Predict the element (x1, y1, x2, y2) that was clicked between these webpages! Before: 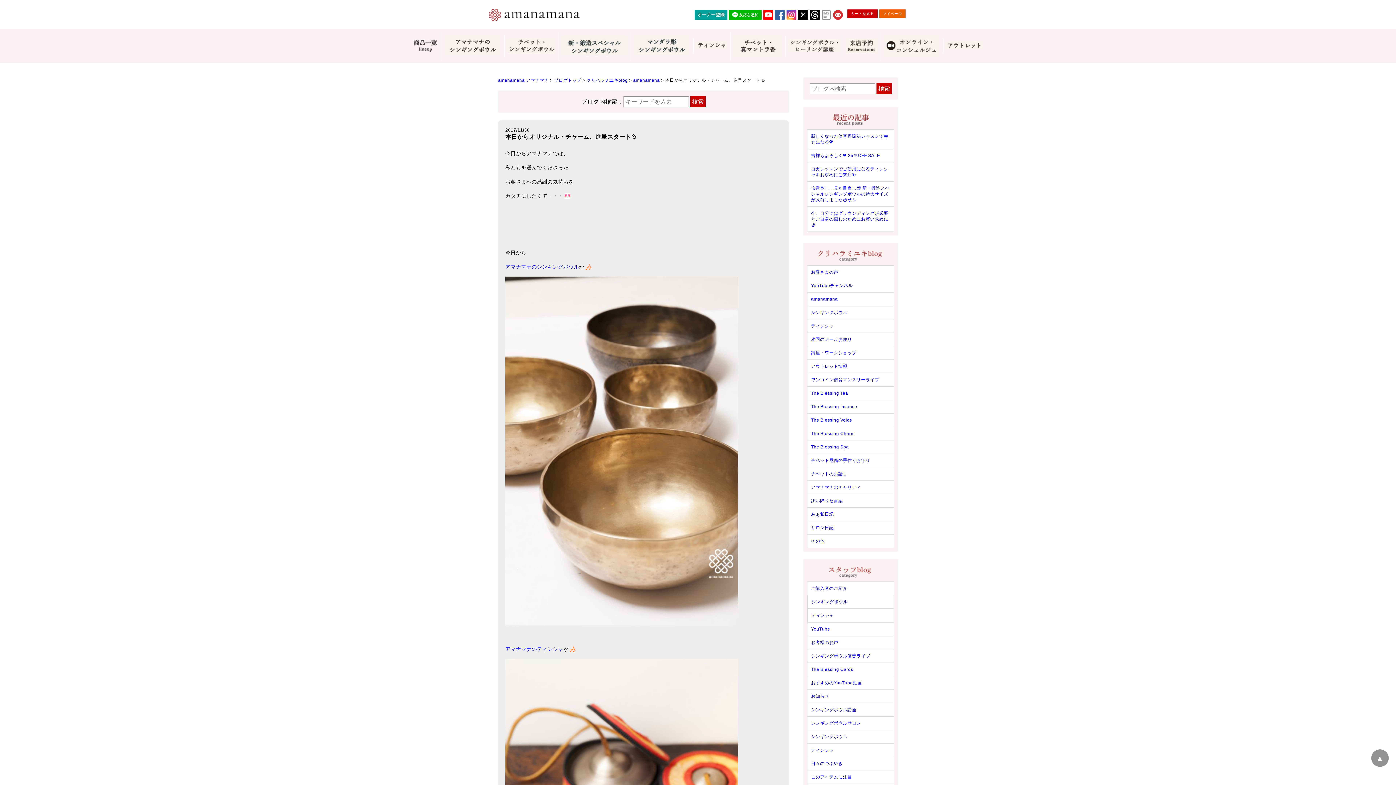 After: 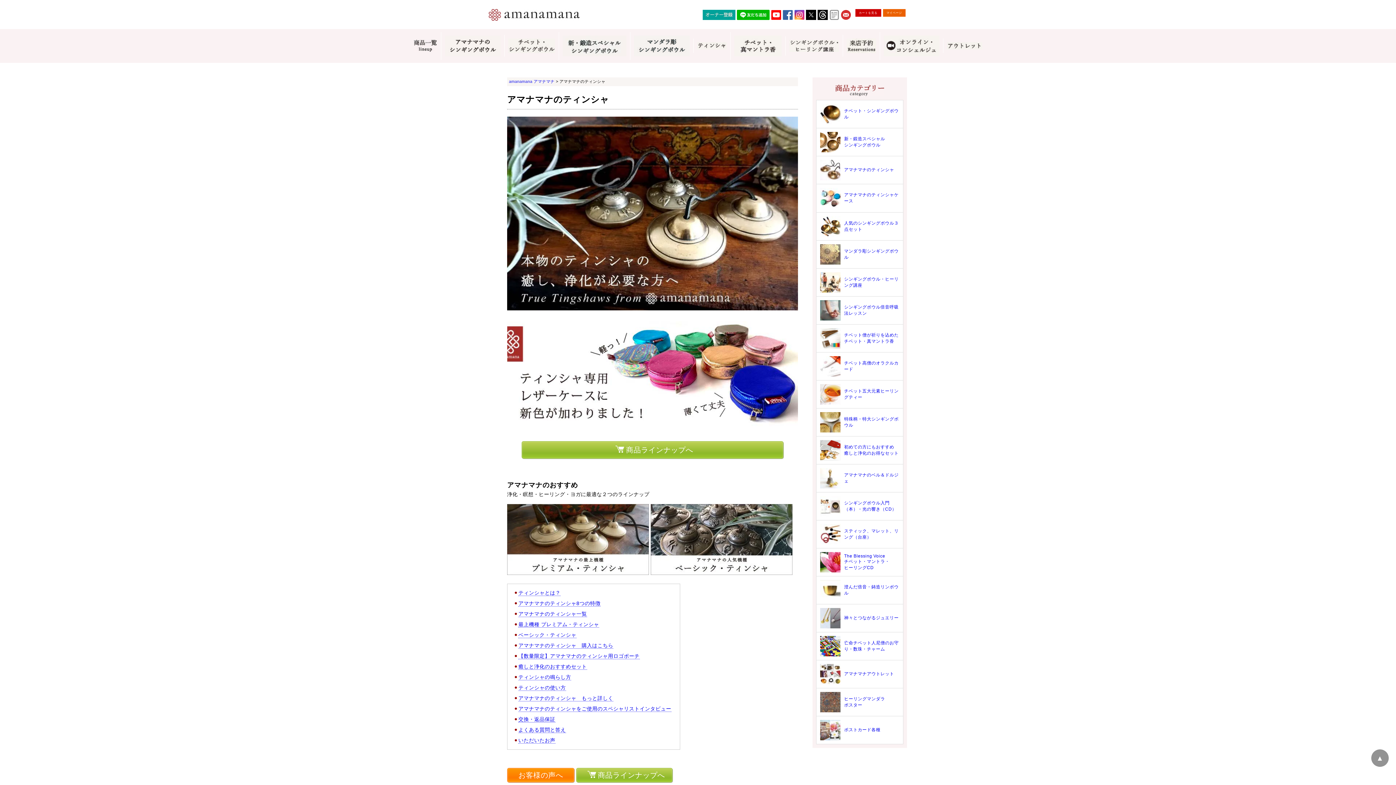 Action: bbox: (505, 660, 738, 666)